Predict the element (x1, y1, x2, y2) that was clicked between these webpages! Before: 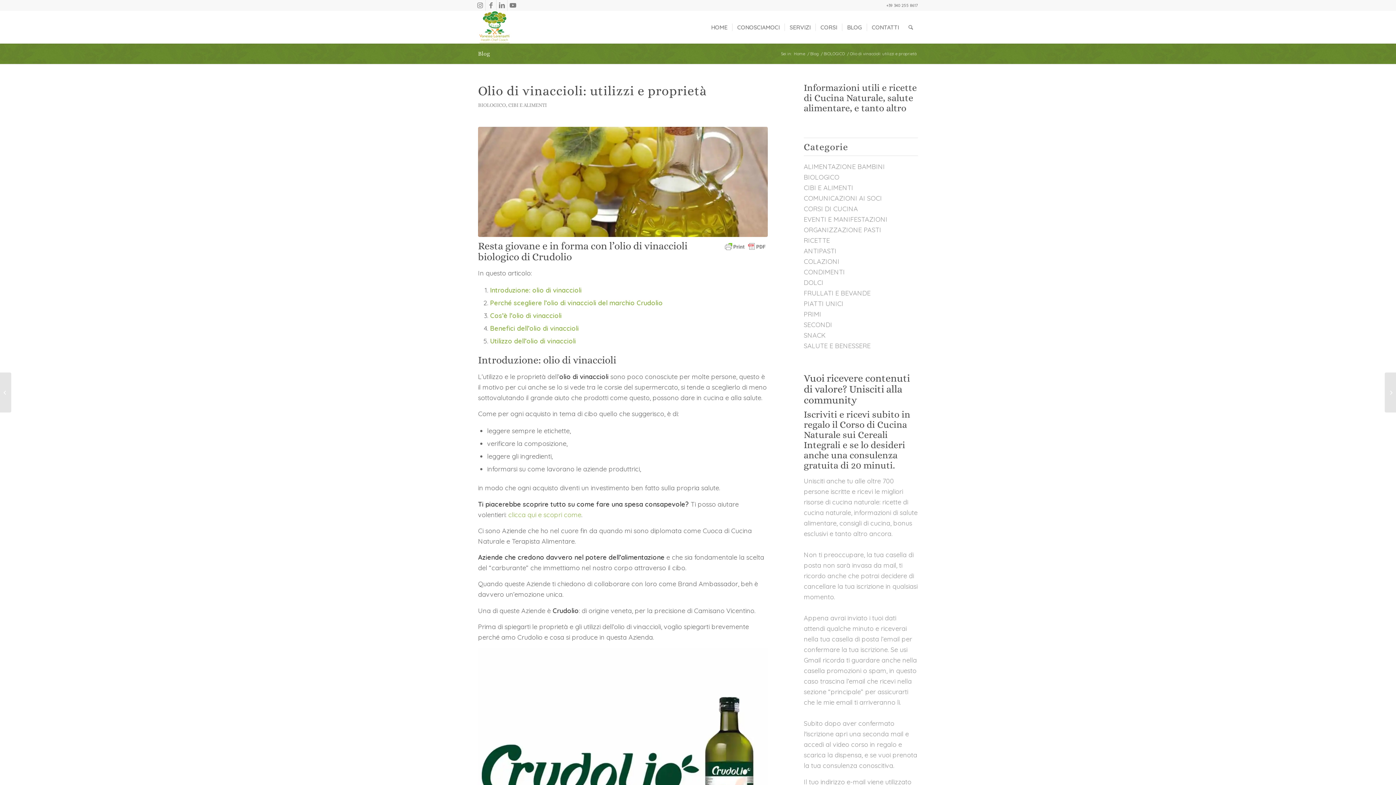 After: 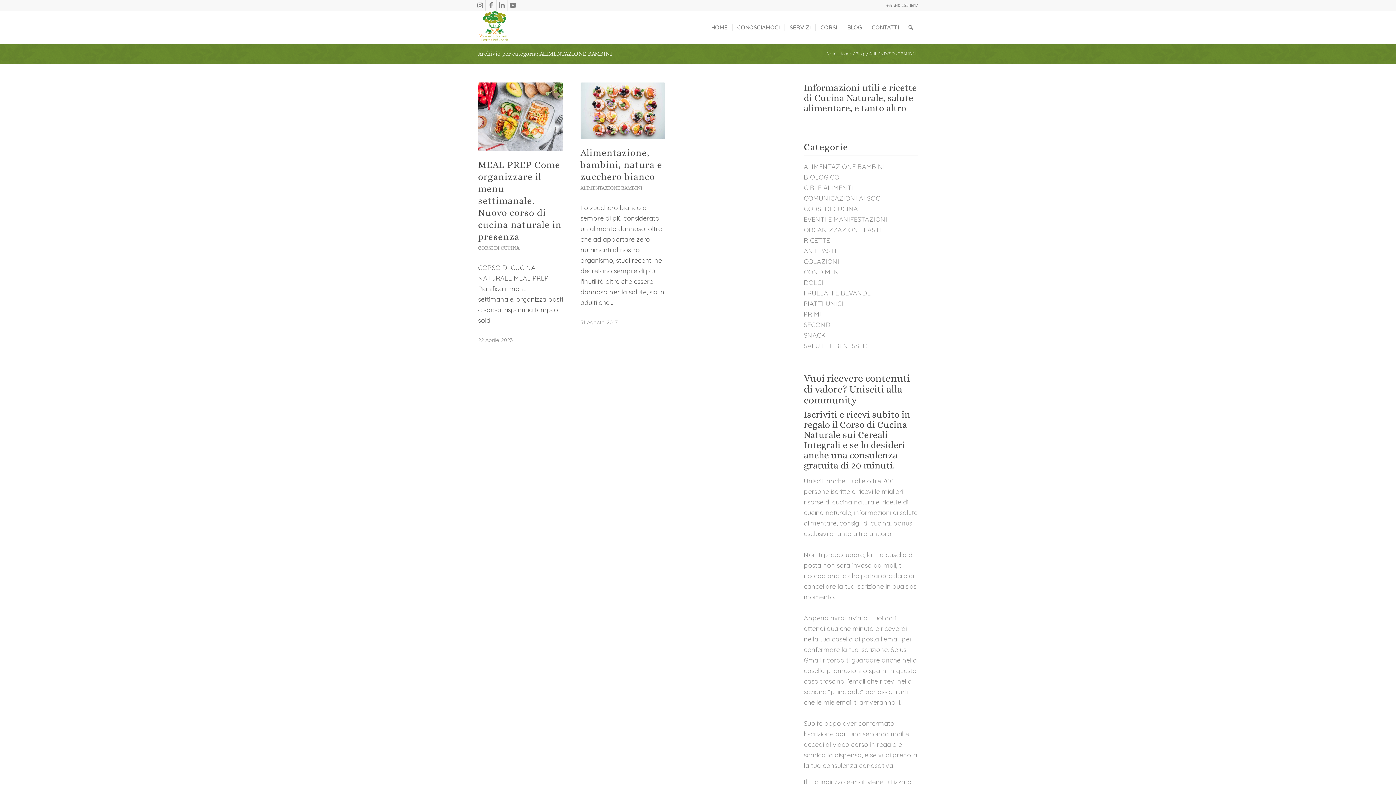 Action: bbox: (804, 162, 885, 170) label: ALIMENTAZIONE BAMBINI